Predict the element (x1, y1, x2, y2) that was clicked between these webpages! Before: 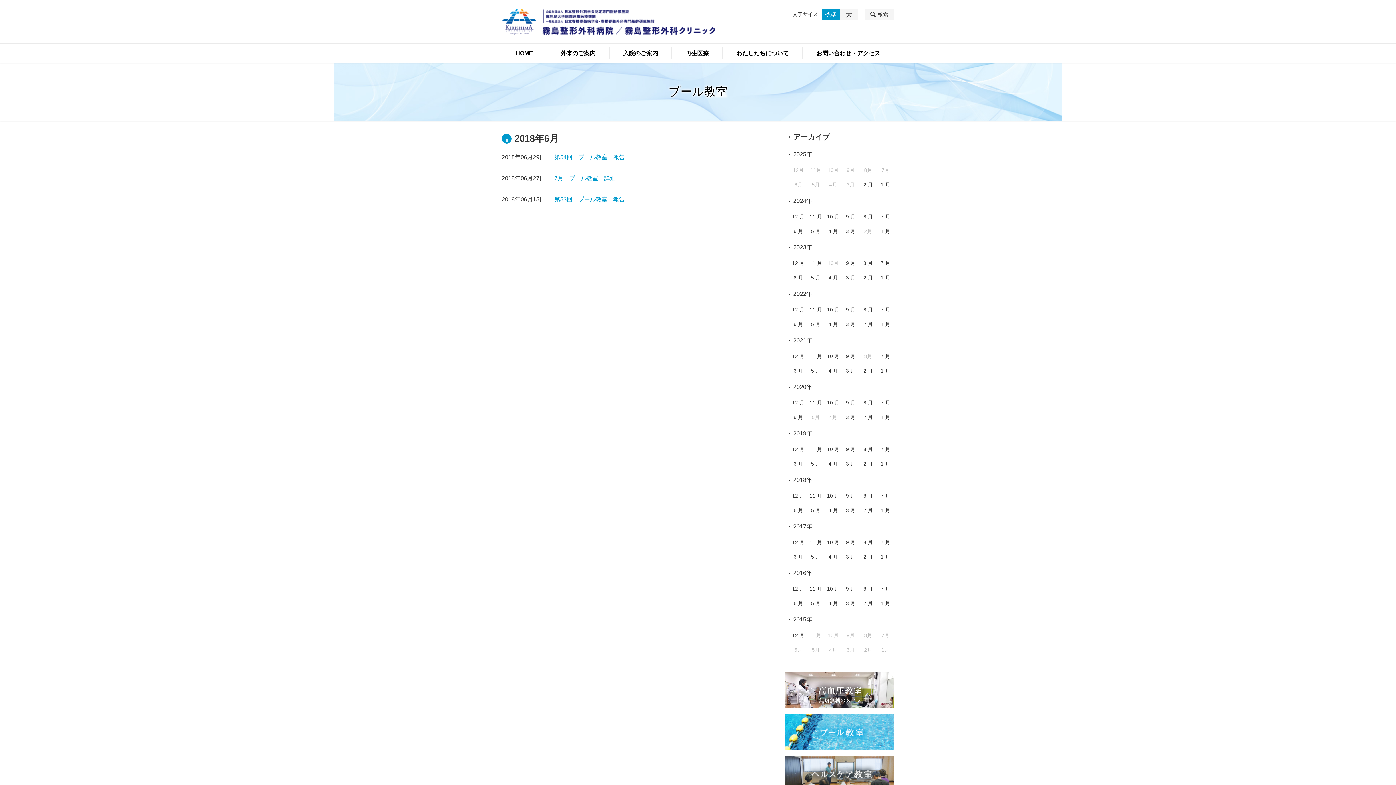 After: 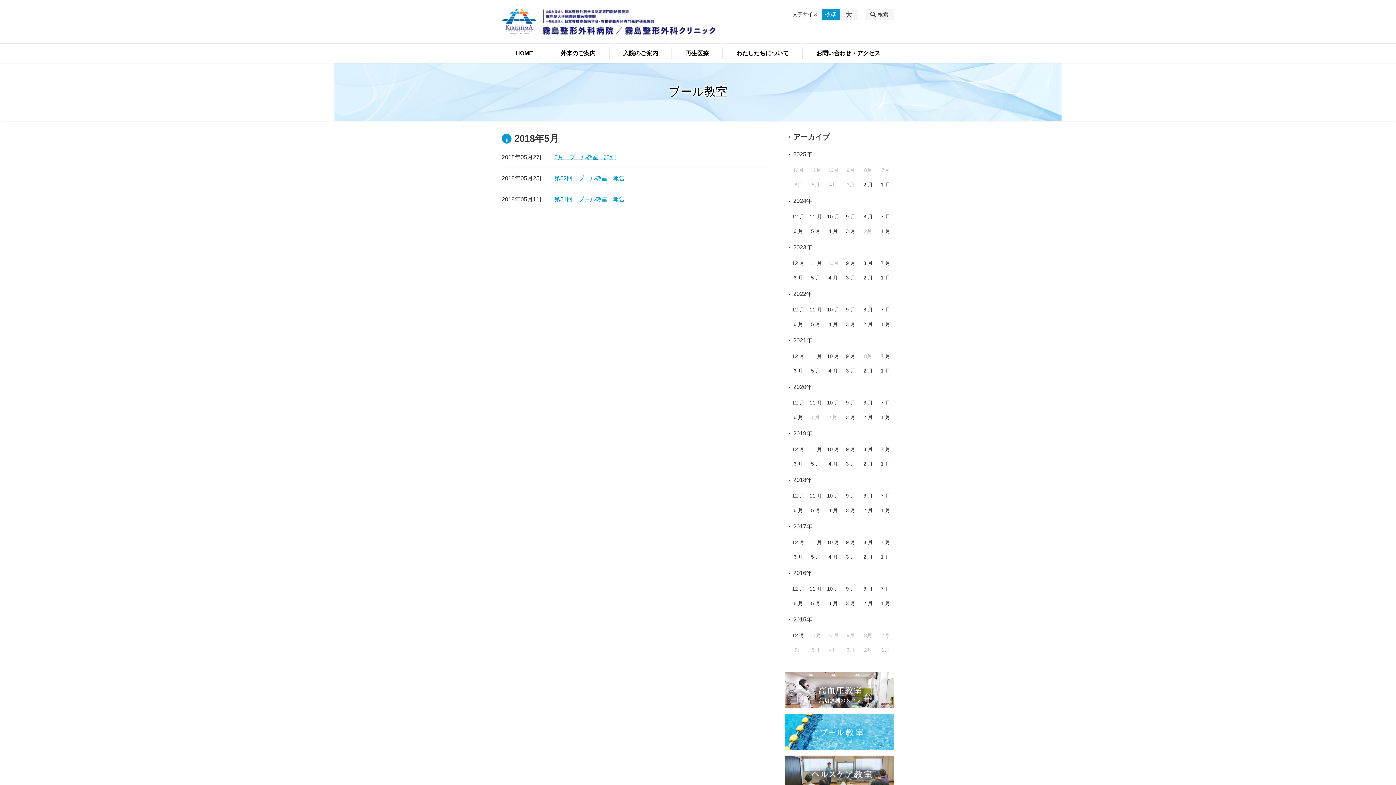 Action: label: 5 月 bbox: (807, 503, 824, 518)